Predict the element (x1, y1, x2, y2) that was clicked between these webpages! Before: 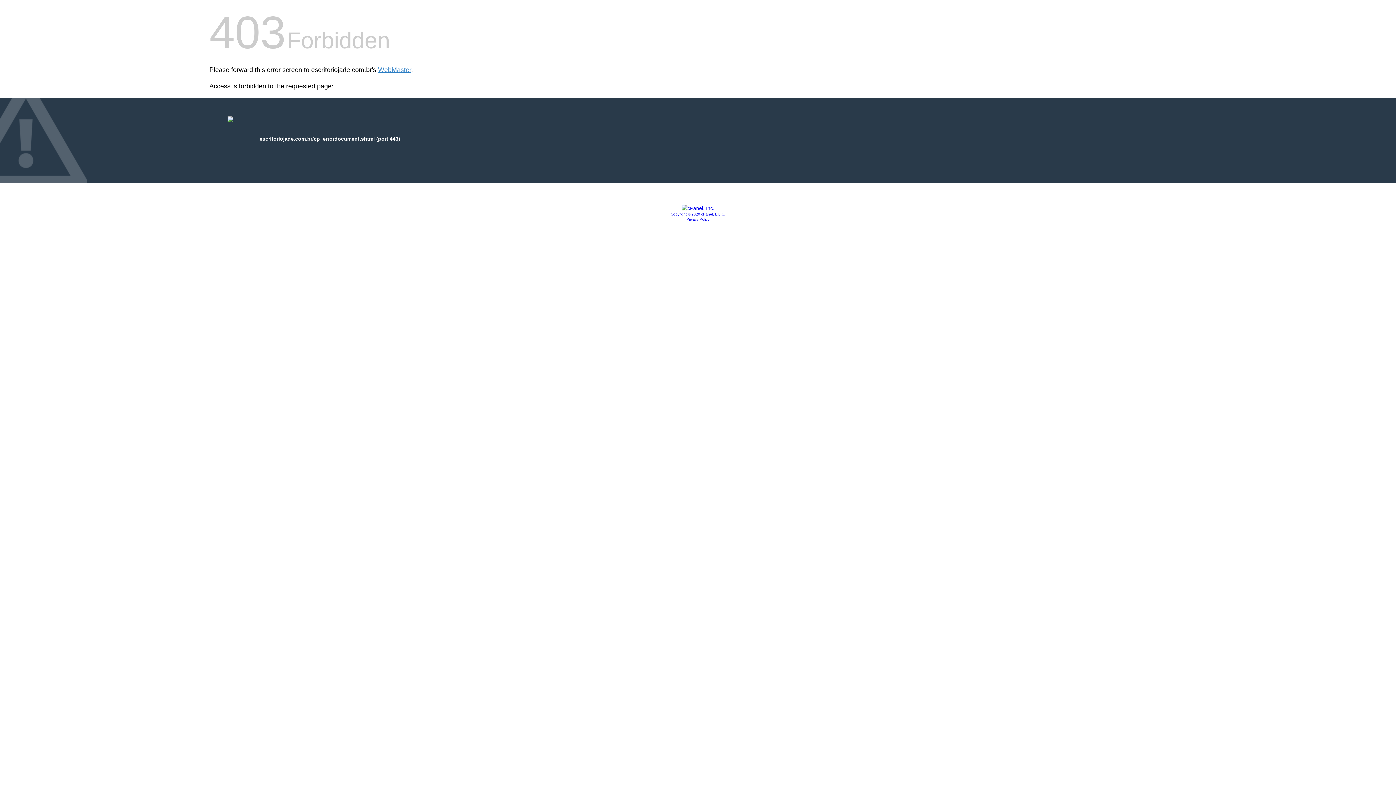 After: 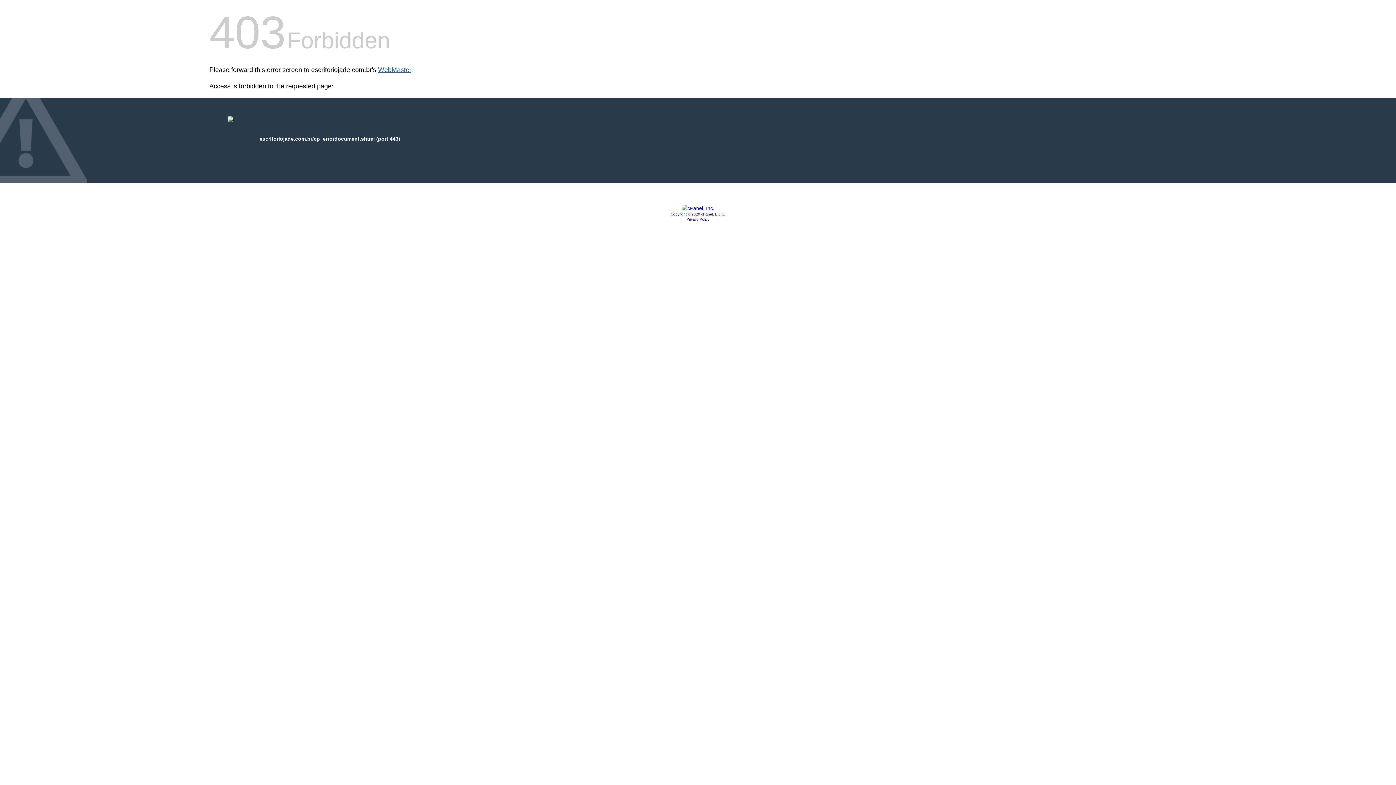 Action: label: WebMaster bbox: (378, 66, 411, 73)